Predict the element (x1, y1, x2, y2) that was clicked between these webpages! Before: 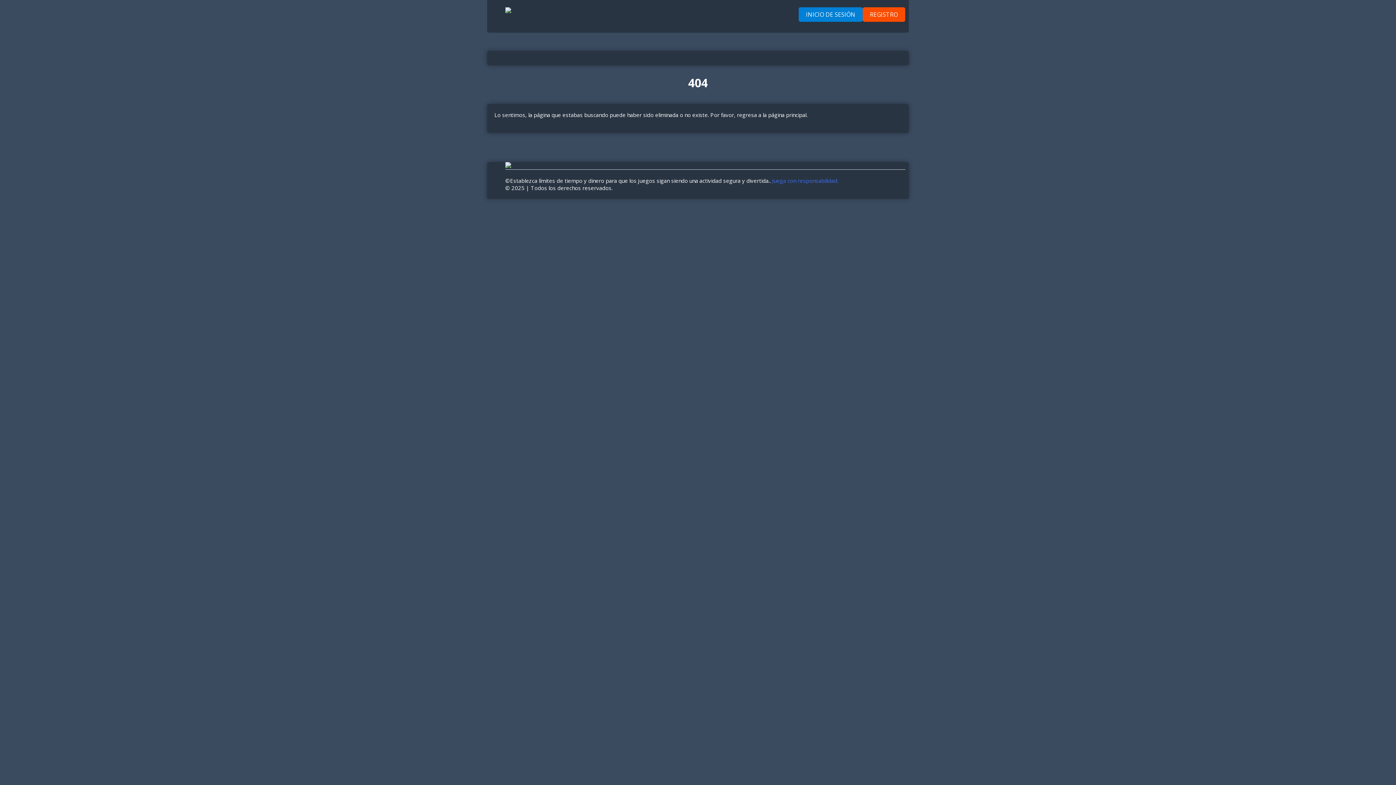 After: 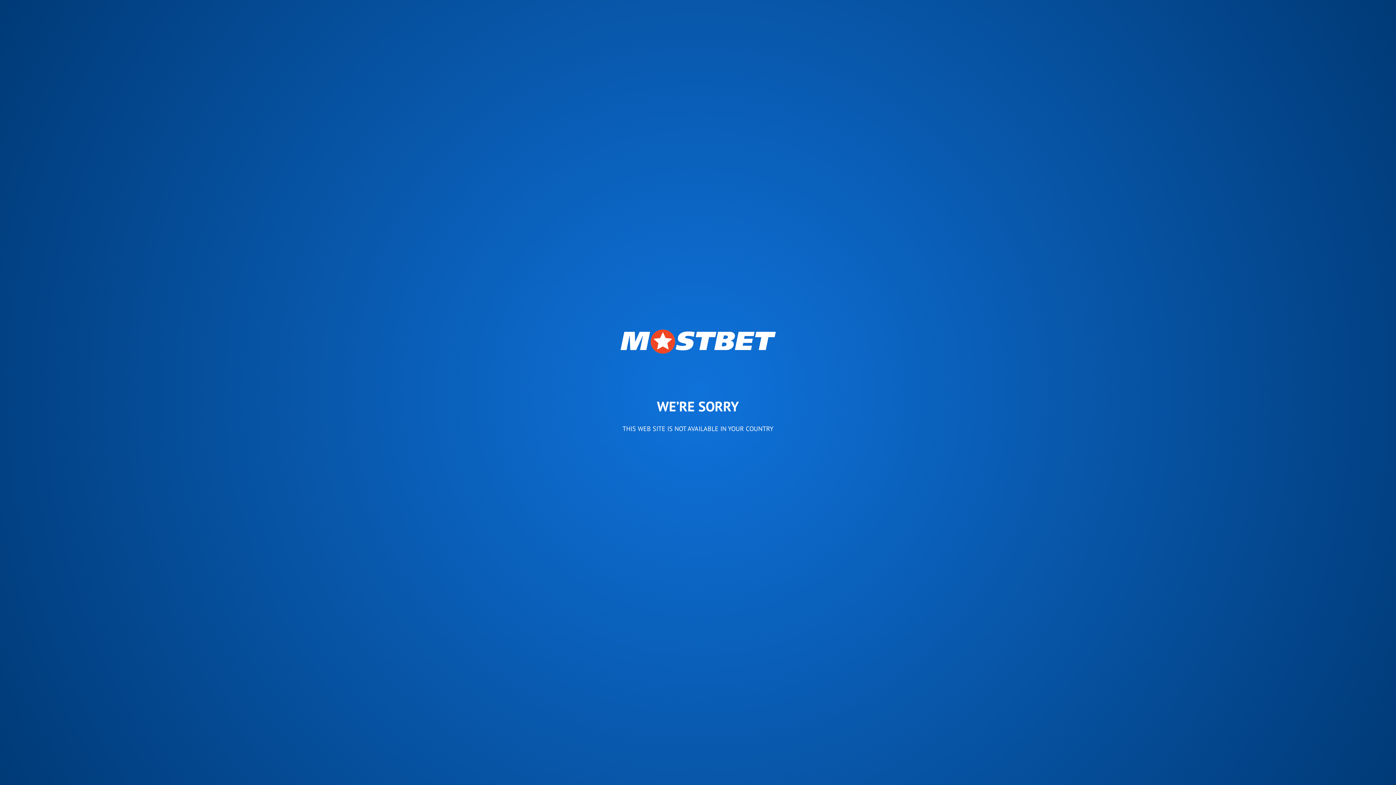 Action: bbox: (862, 7, 905, 21) label: REGISTRO